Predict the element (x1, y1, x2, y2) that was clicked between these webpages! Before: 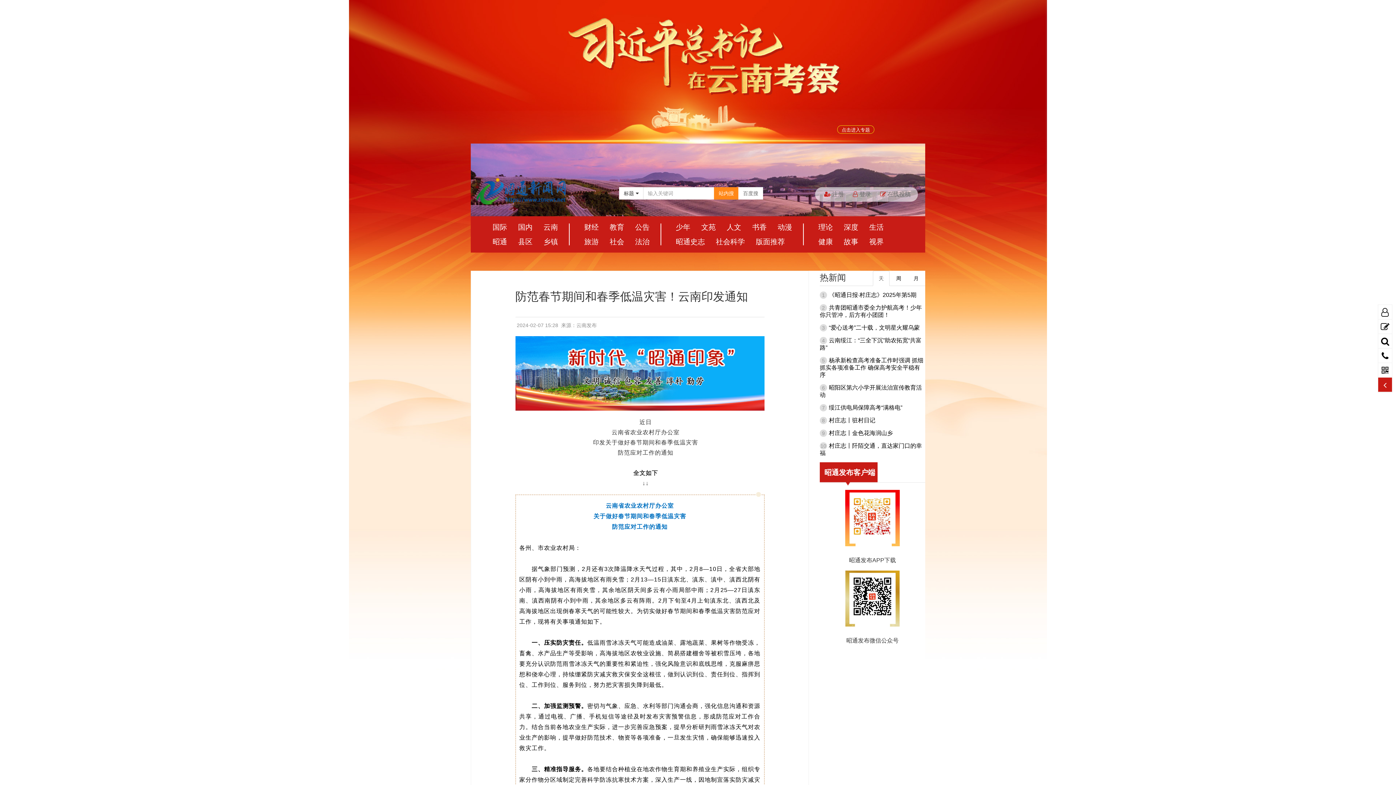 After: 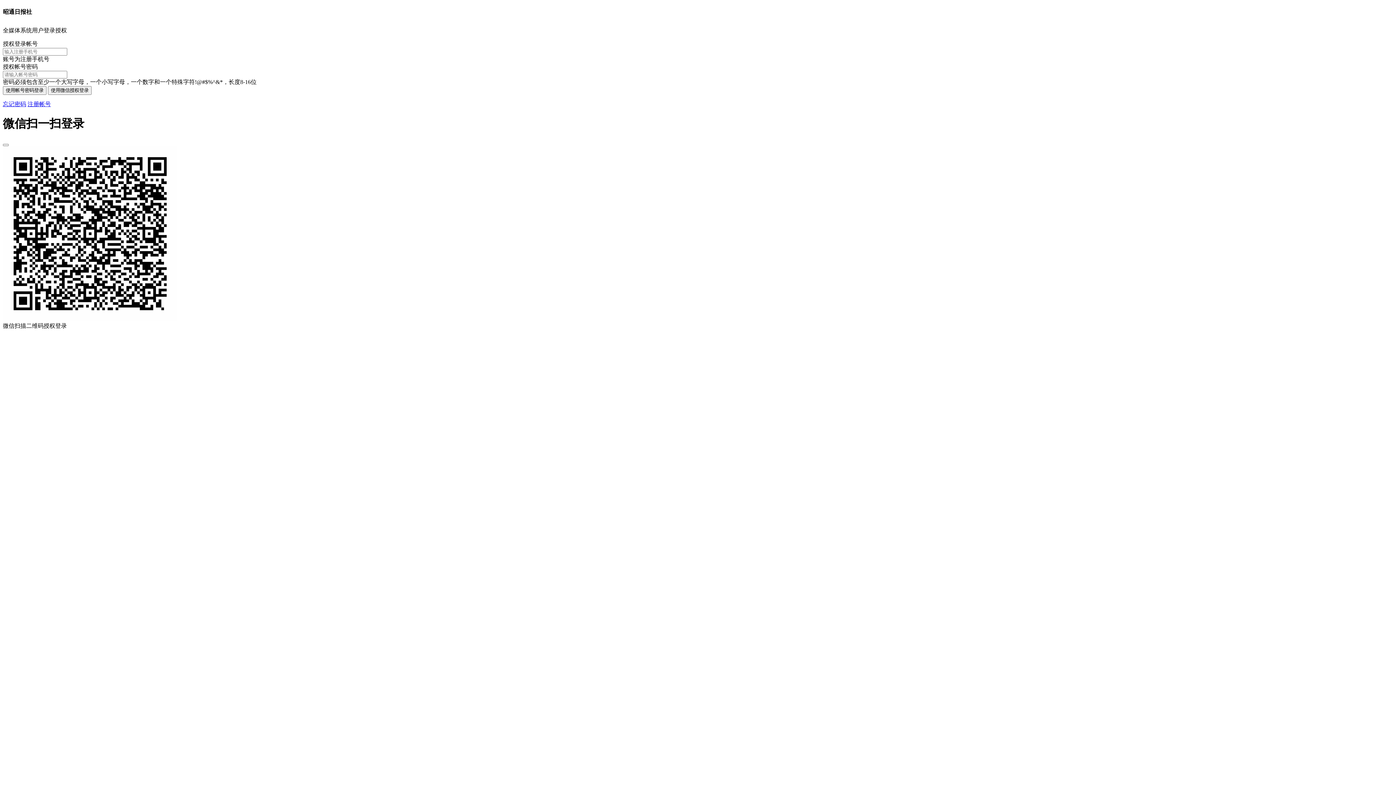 Action: label:  注册 bbox: (815, 191, 844, 197)